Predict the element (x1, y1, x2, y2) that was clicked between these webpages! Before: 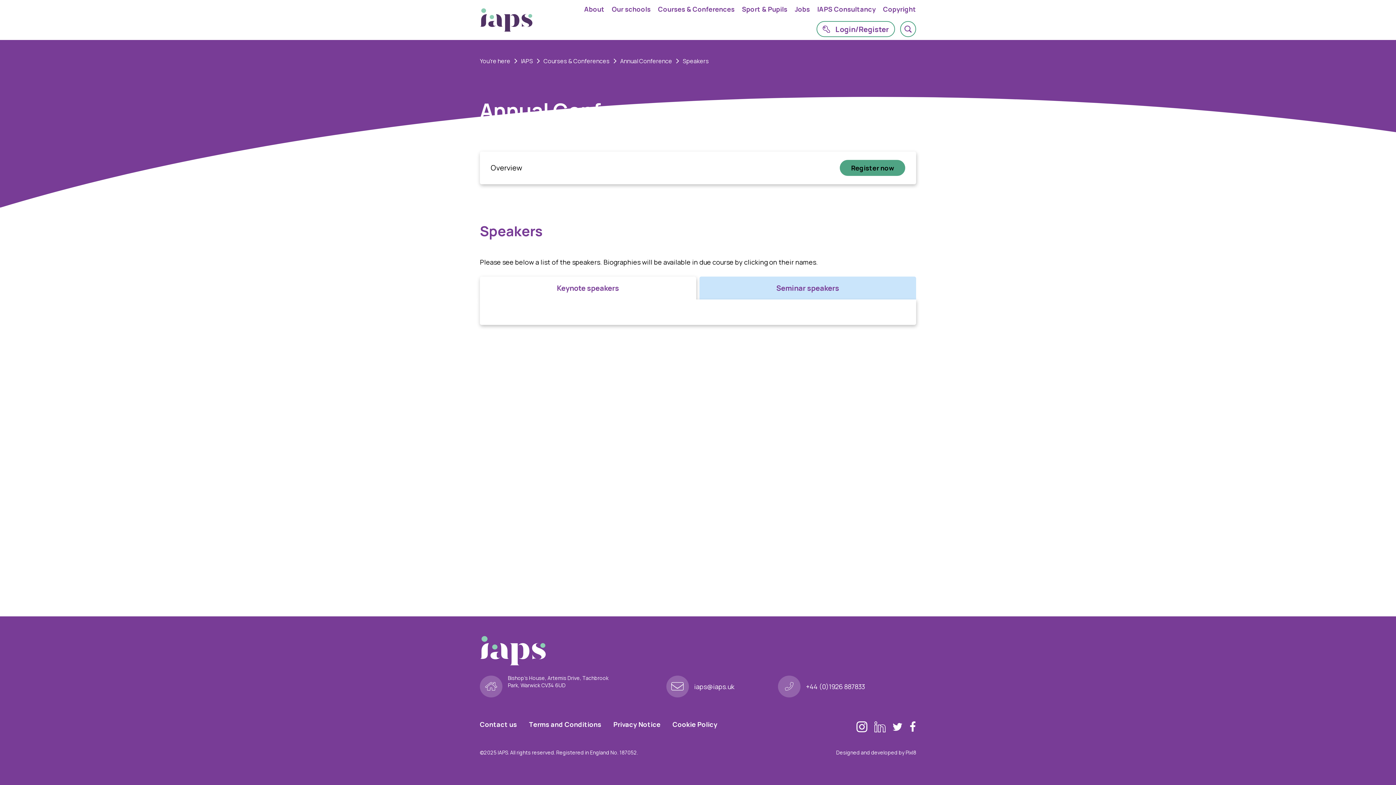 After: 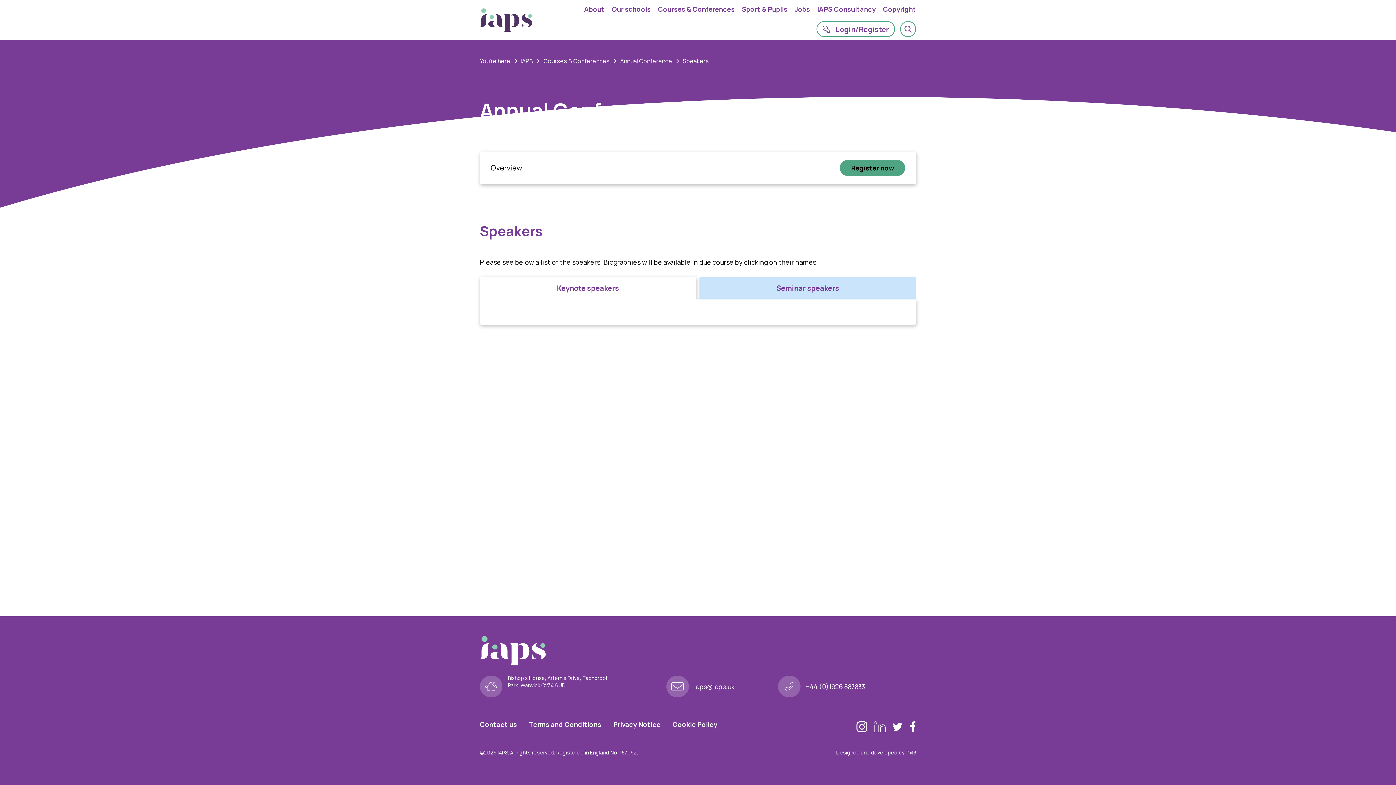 Action: bbox: (892, 721, 902, 733)